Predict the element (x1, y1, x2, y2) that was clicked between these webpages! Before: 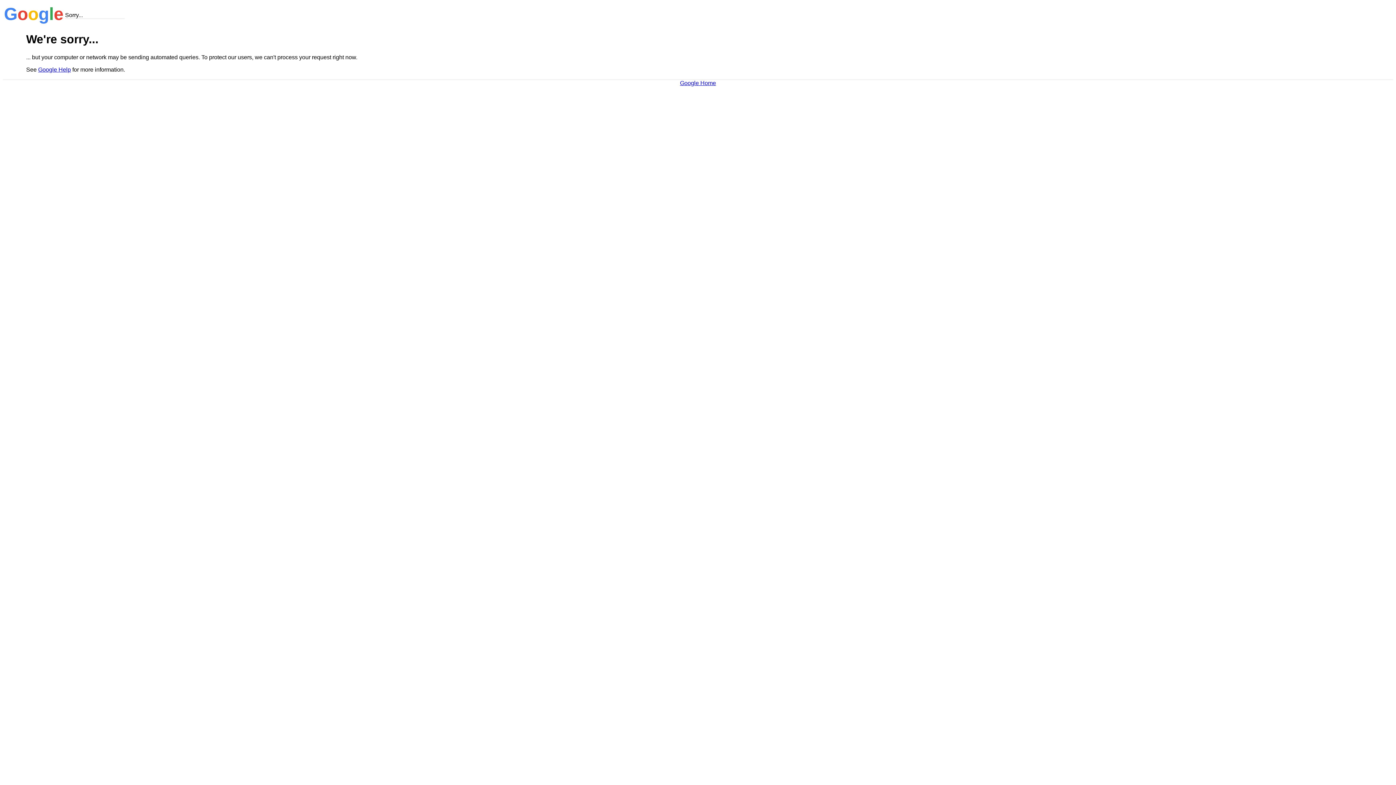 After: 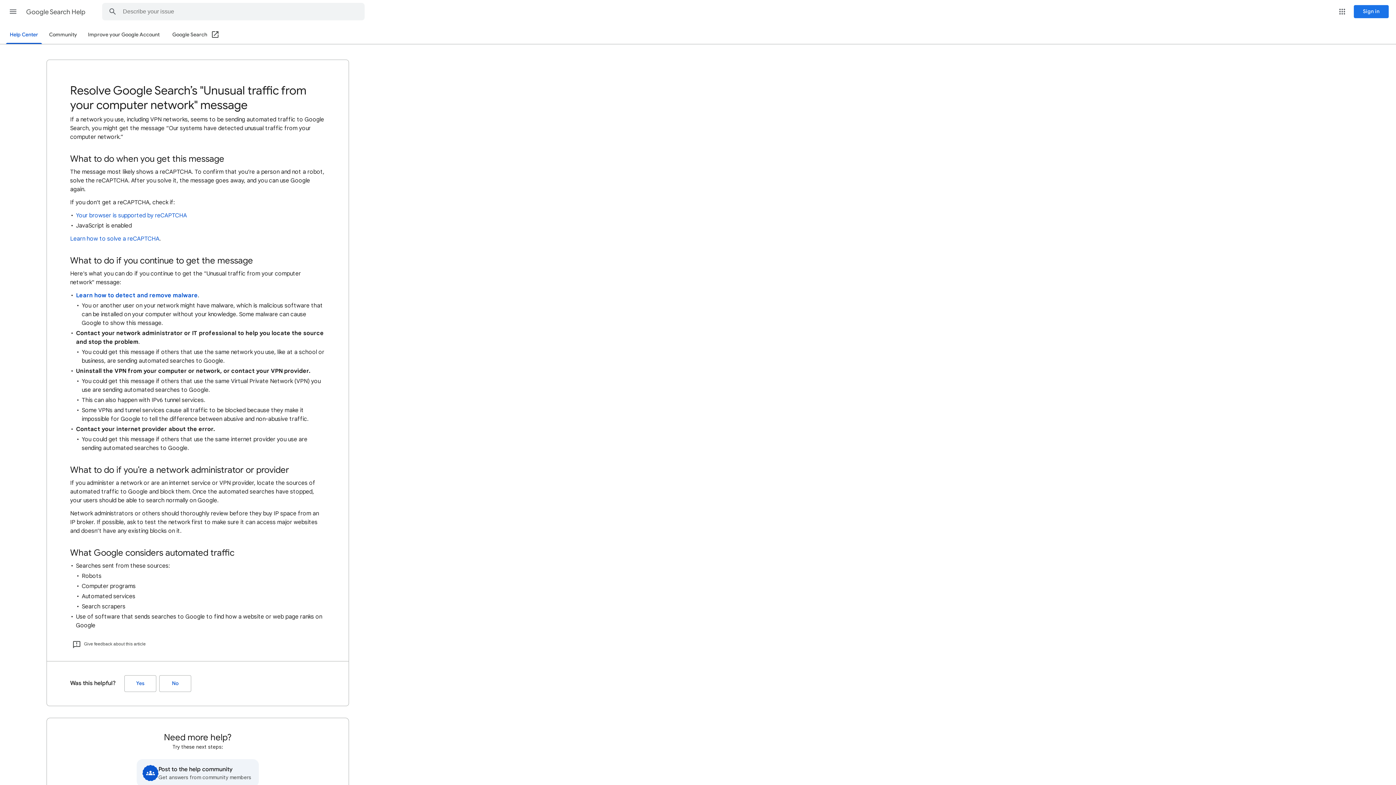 Action: bbox: (38, 66, 70, 72) label: Google Help